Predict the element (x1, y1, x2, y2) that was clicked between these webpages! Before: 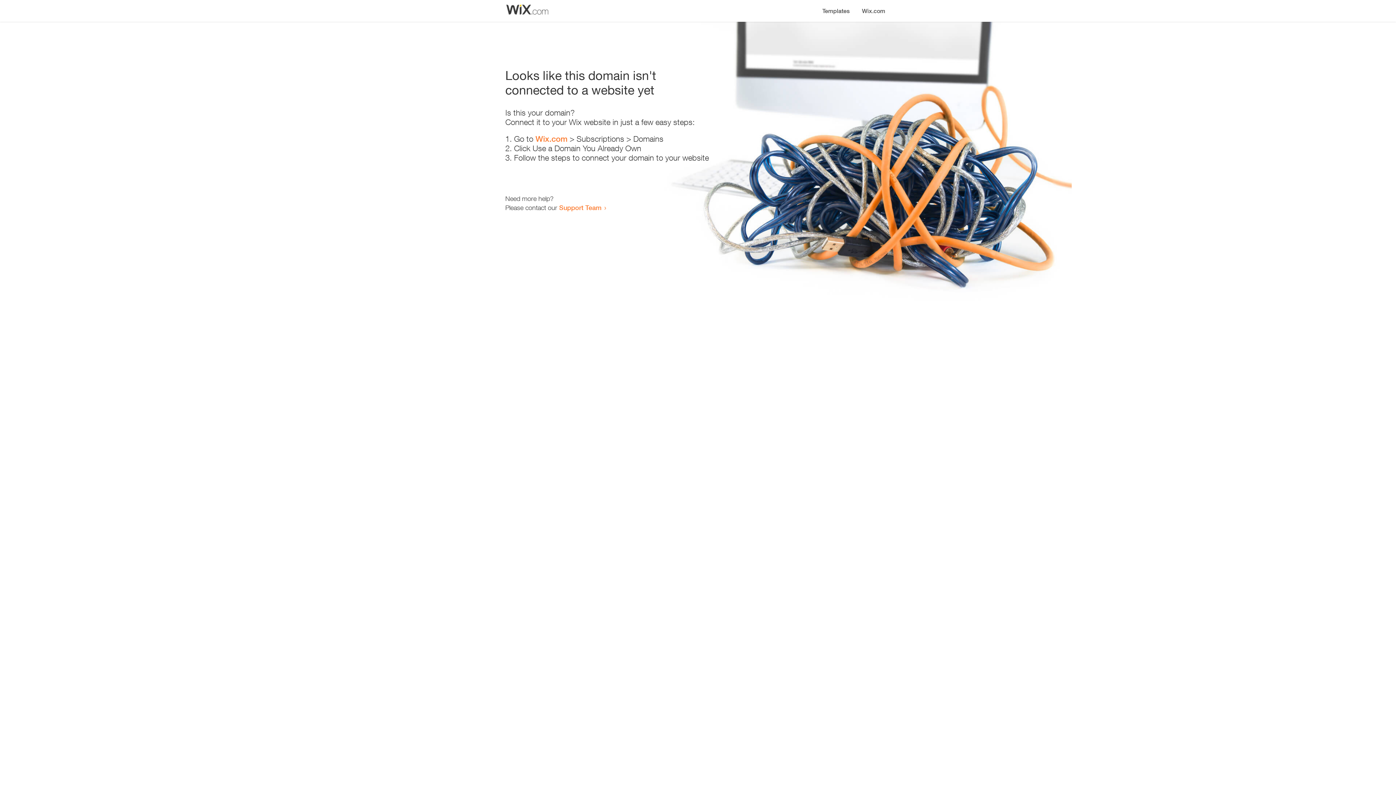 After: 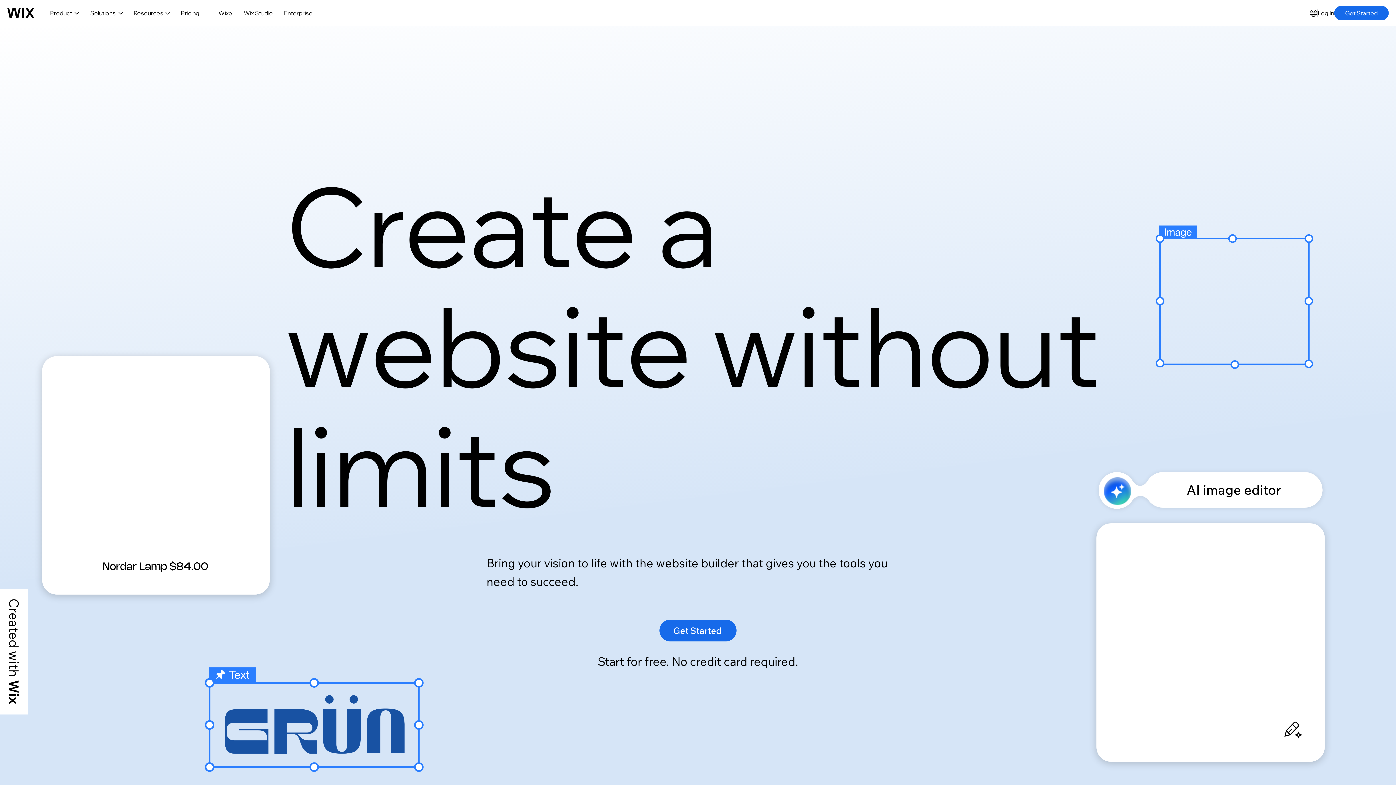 Action: bbox: (856, 0, 890, 14) label: Wix.com